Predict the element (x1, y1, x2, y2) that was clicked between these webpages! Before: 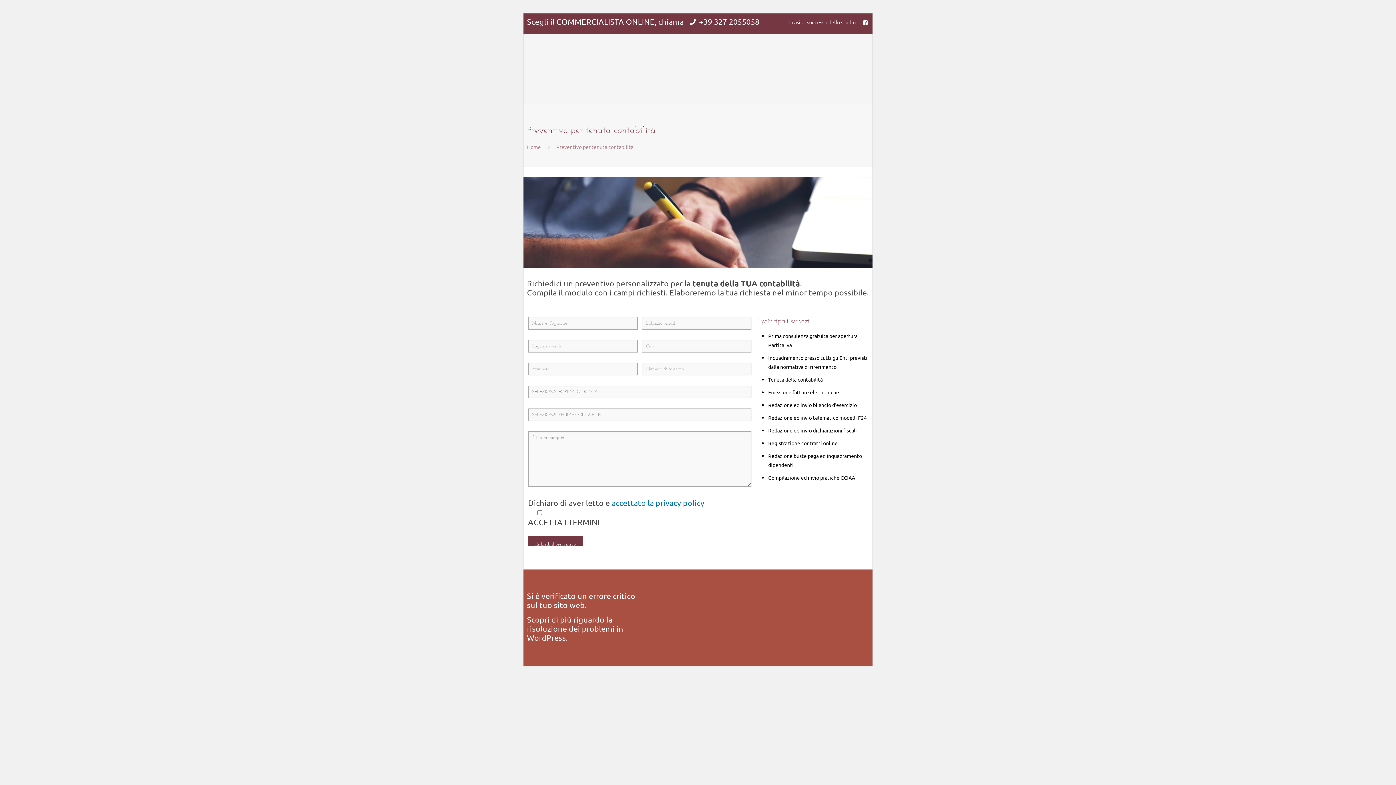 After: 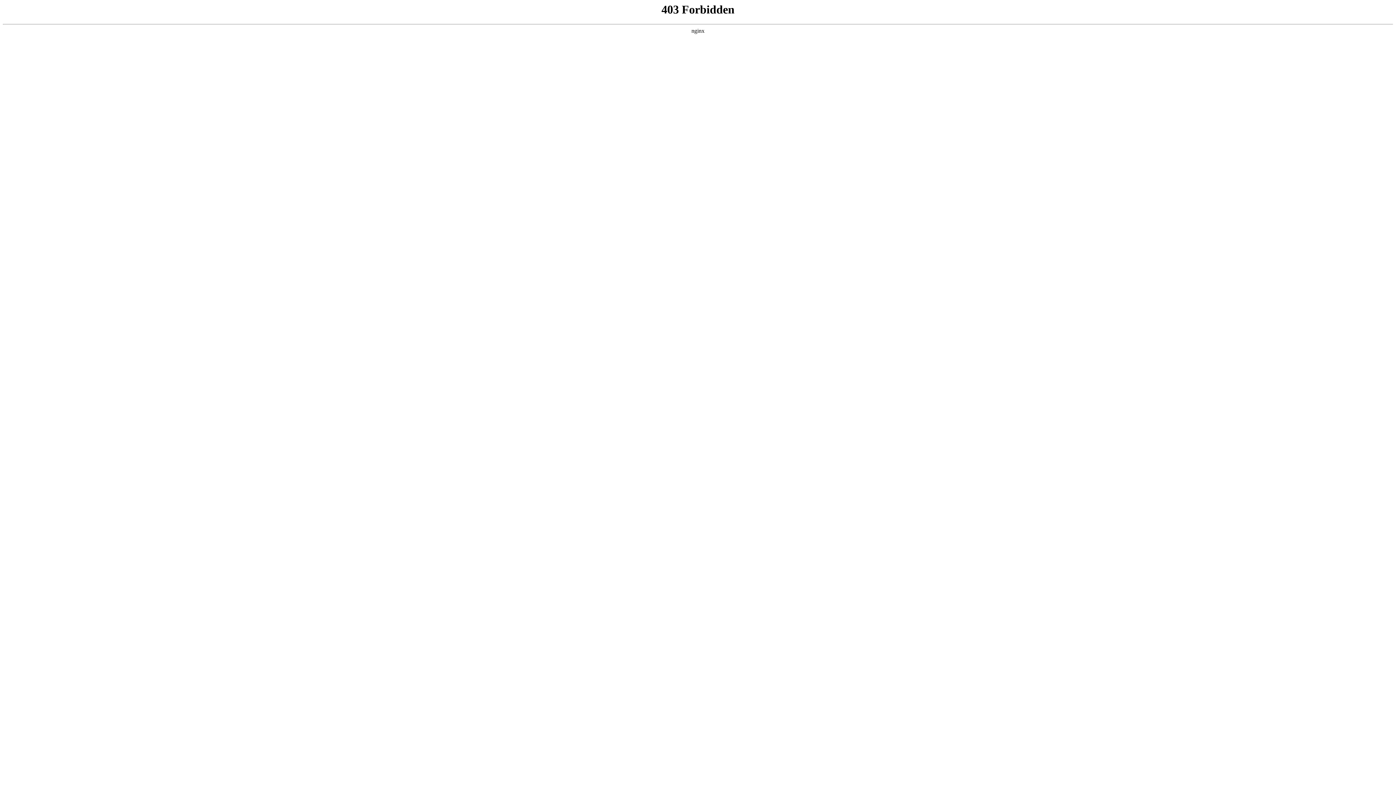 Action: label: Scopri di più riguardo la risoluzione dei problemi in WordPress. bbox: (527, 614, 623, 642)